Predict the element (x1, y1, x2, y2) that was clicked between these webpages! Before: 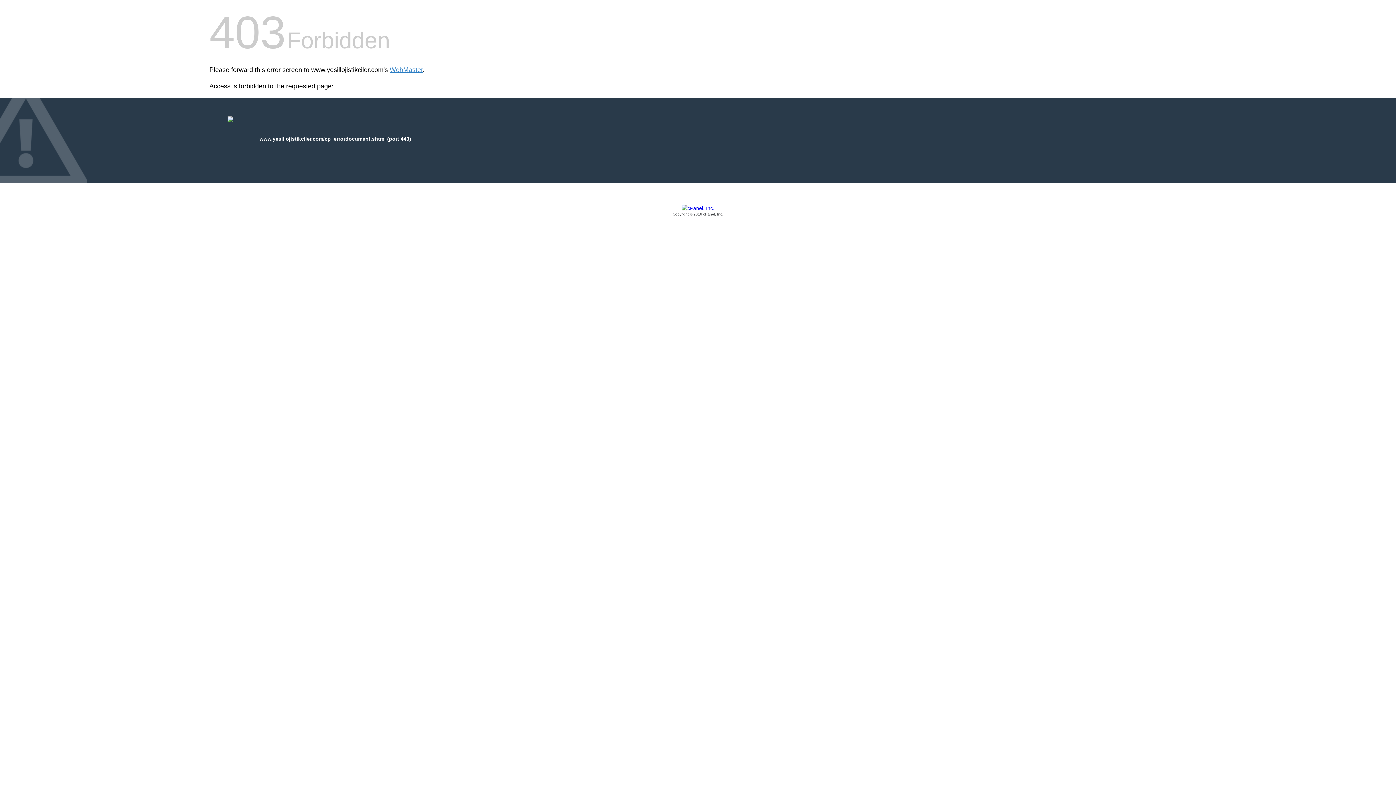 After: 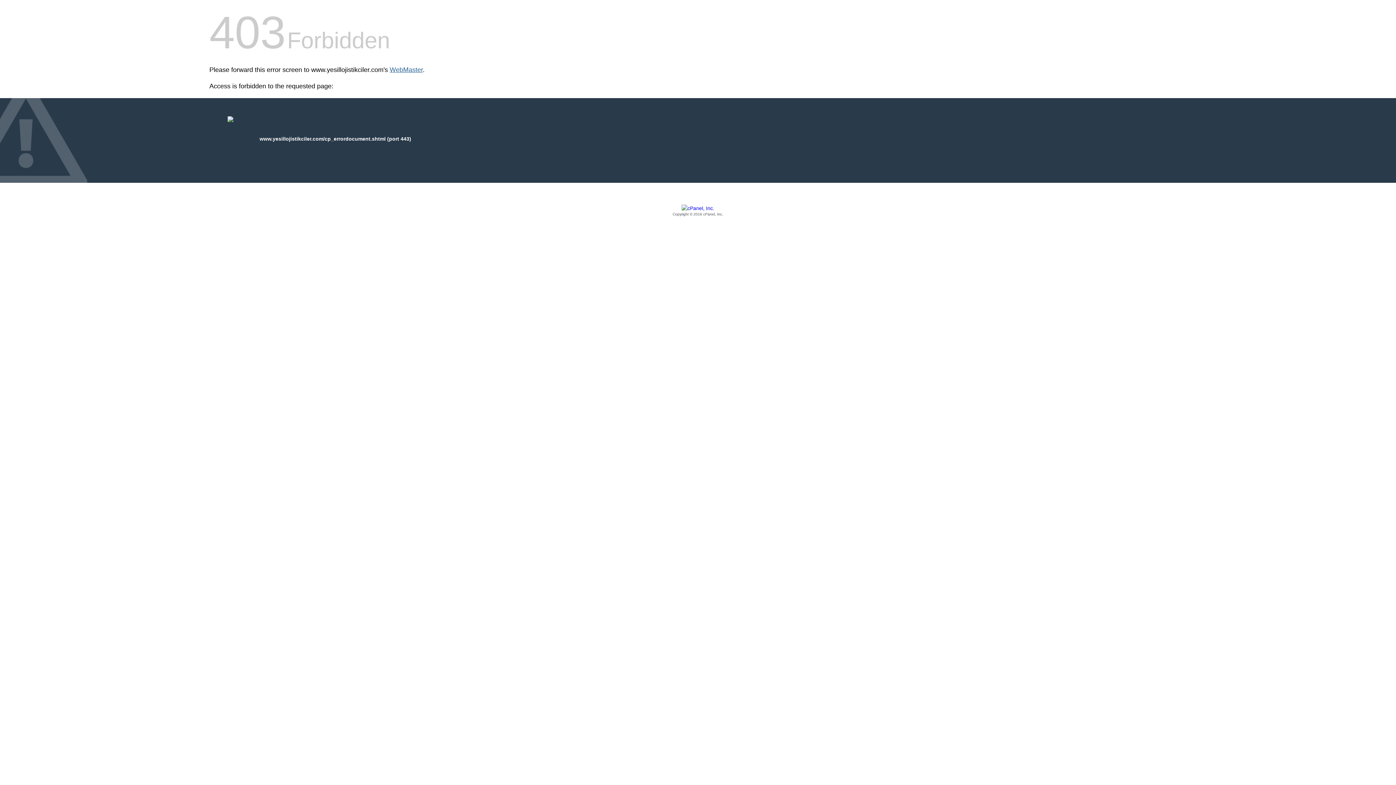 Action: label: WebMaster bbox: (389, 66, 422, 73)